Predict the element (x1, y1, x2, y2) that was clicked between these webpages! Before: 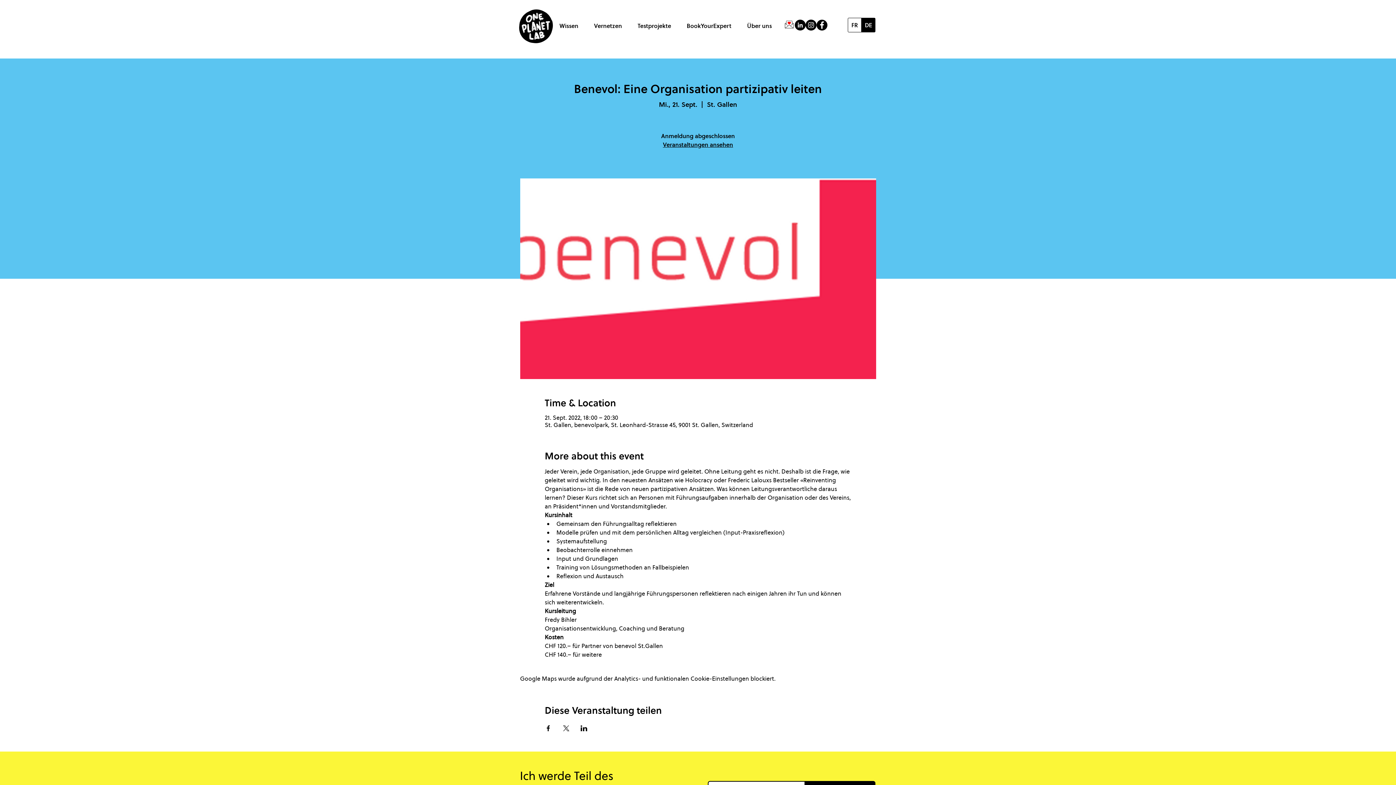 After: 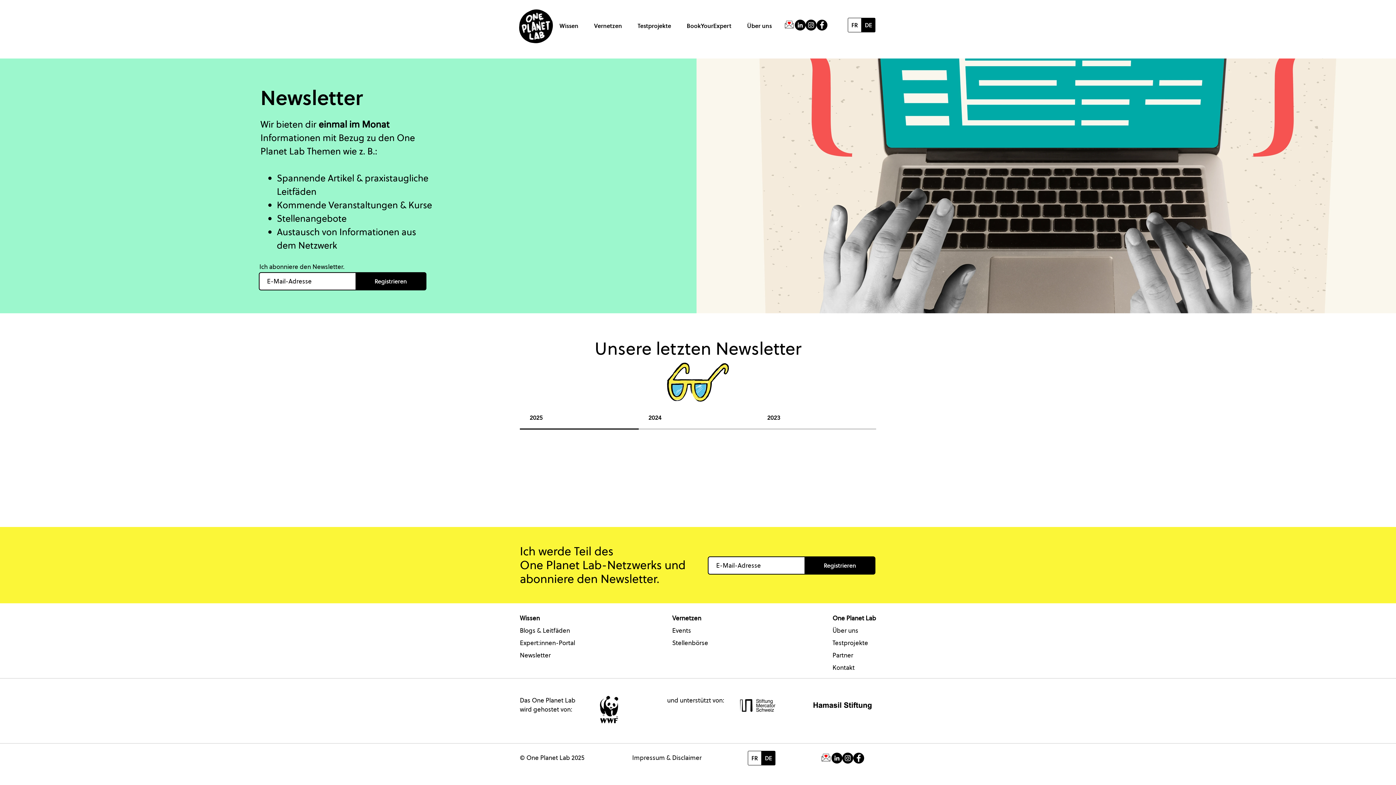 Action: label: PictogrammeNewsletter bbox: (784, 19, 794, 30)